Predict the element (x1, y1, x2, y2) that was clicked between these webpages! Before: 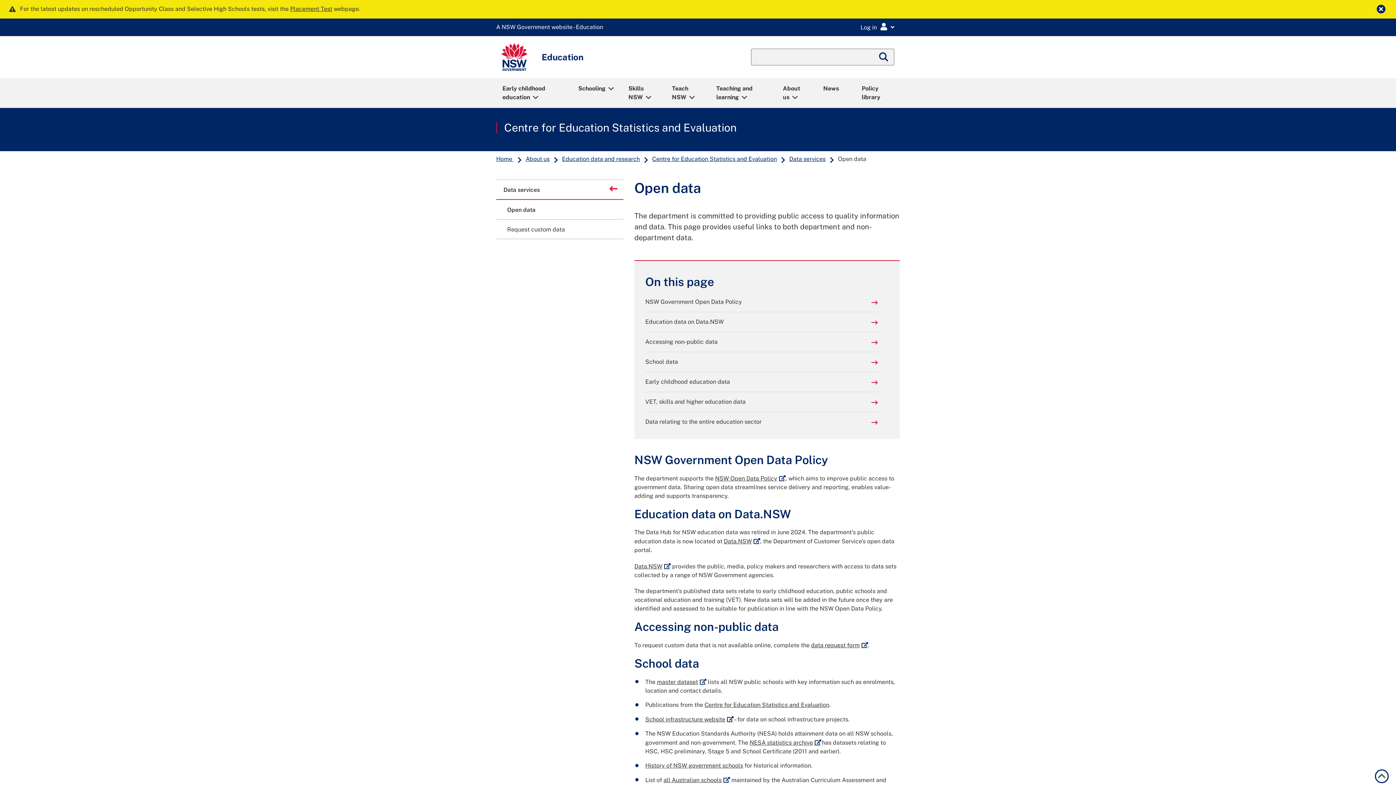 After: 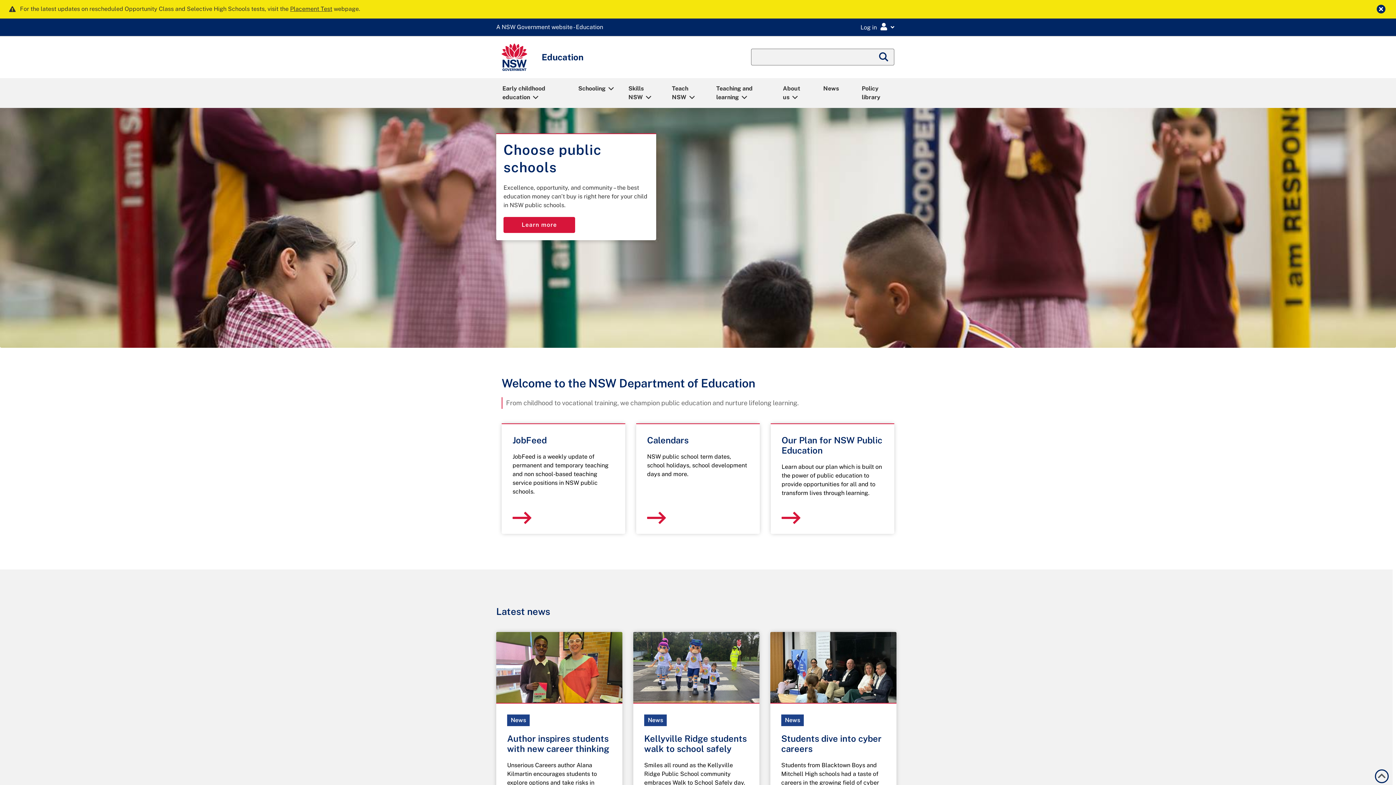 Action: label: Home  bbox: (495, 155, 514, 162)